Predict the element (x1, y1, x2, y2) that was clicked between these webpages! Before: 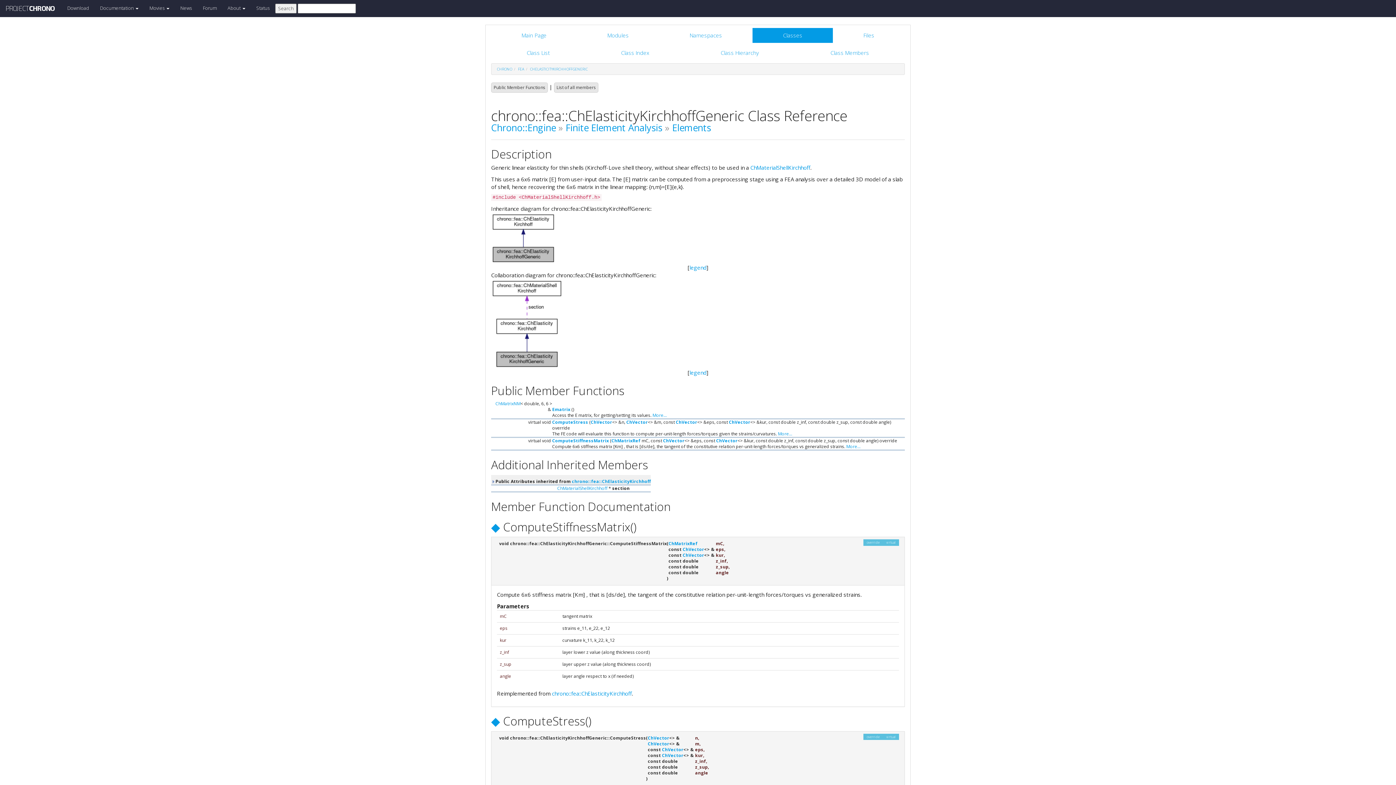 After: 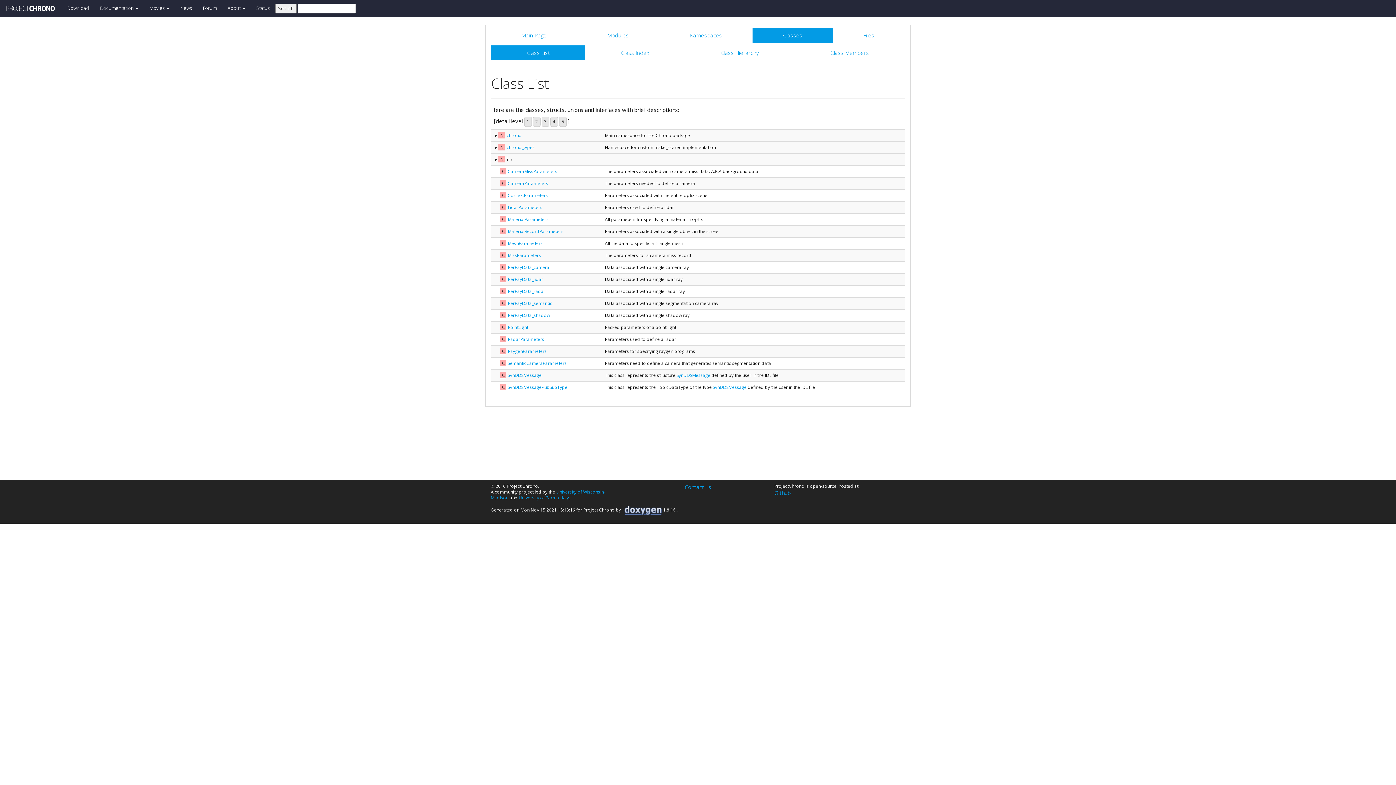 Action: label: Class List bbox: (491, 45, 585, 60)